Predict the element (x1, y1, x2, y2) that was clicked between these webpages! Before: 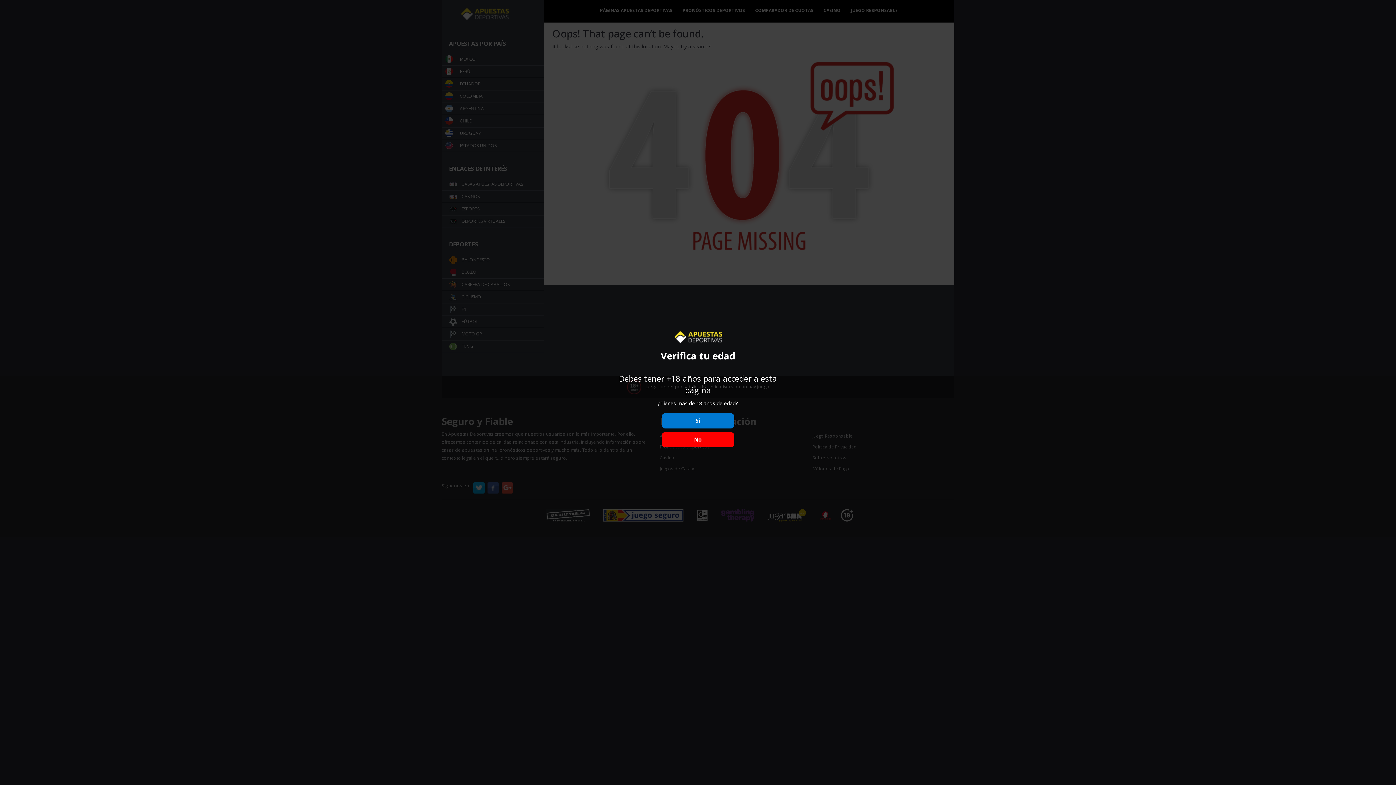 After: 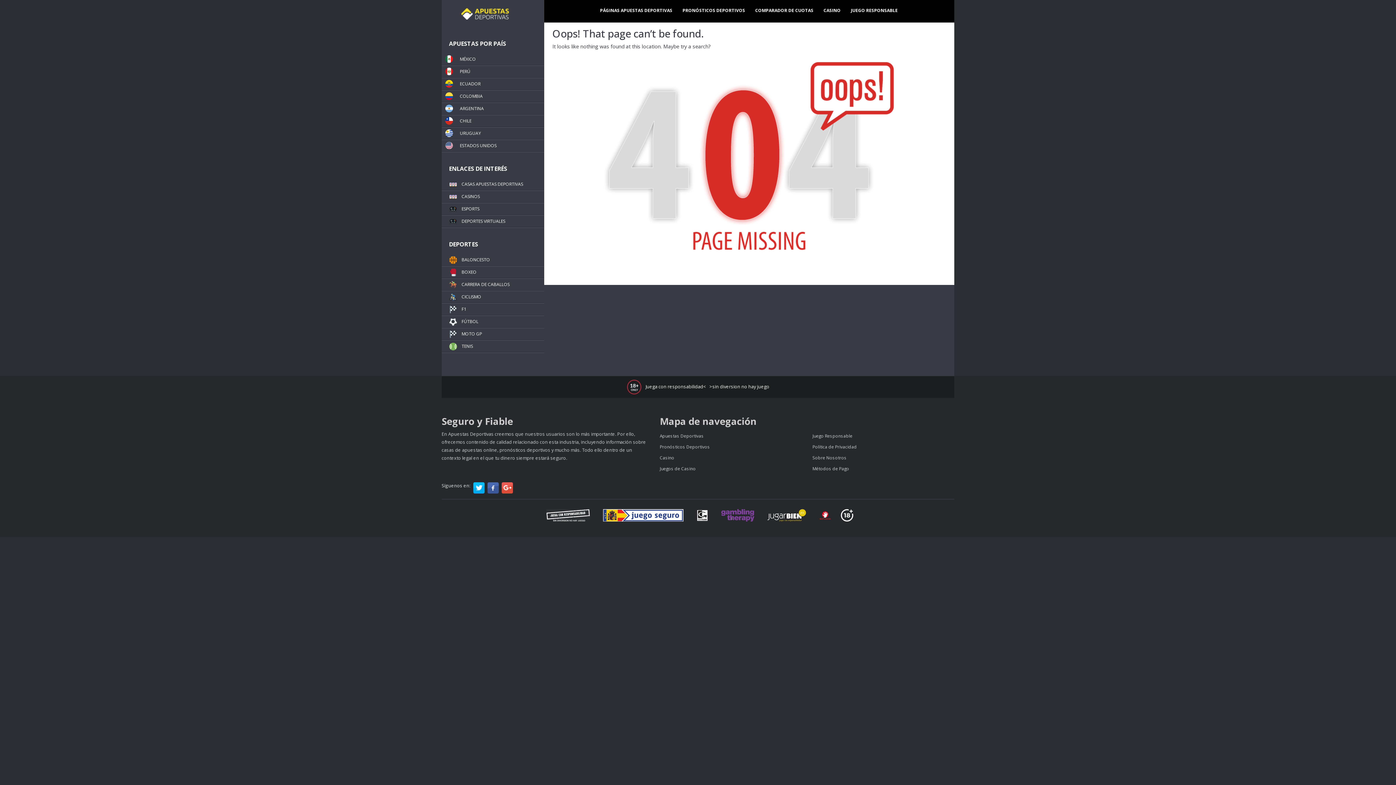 Action: bbox: (661, 413, 734, 428) label: Si